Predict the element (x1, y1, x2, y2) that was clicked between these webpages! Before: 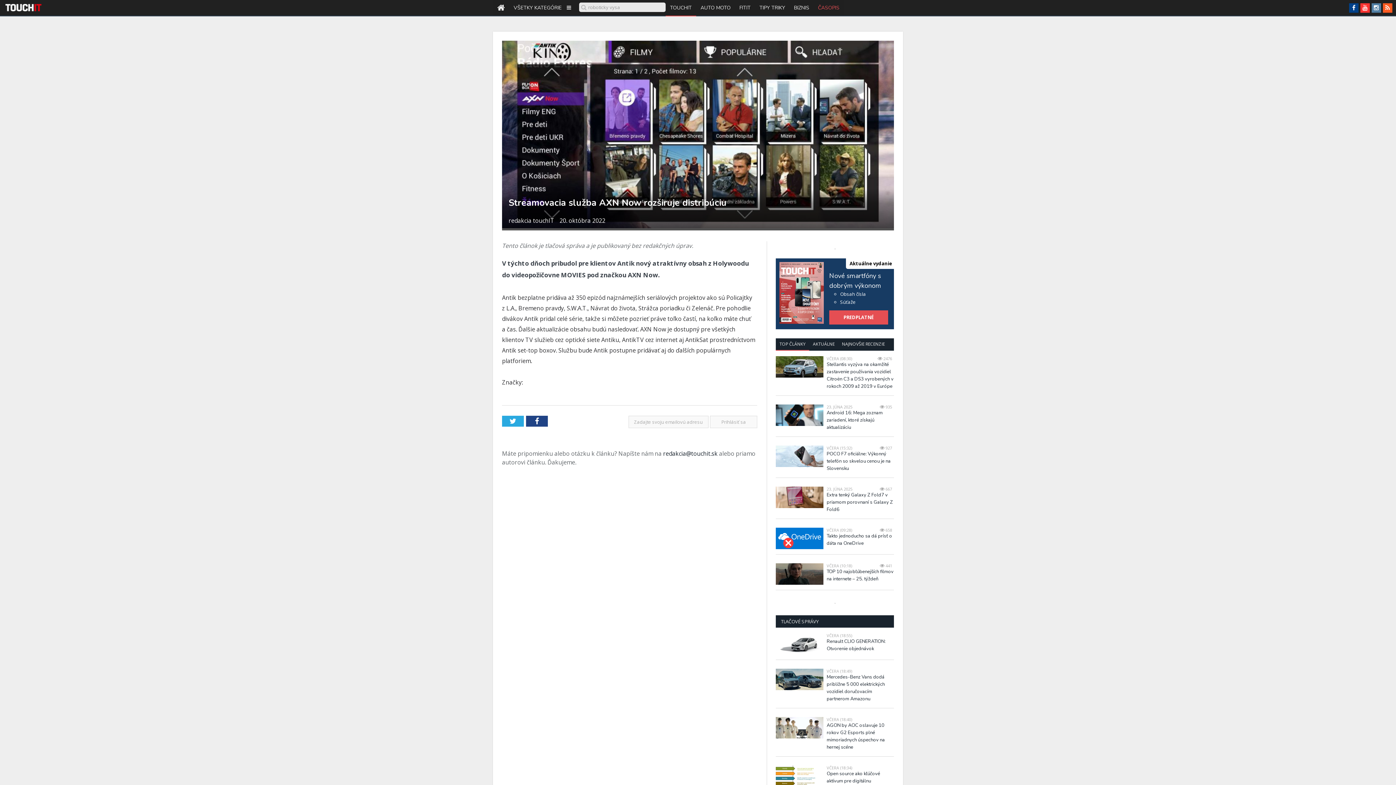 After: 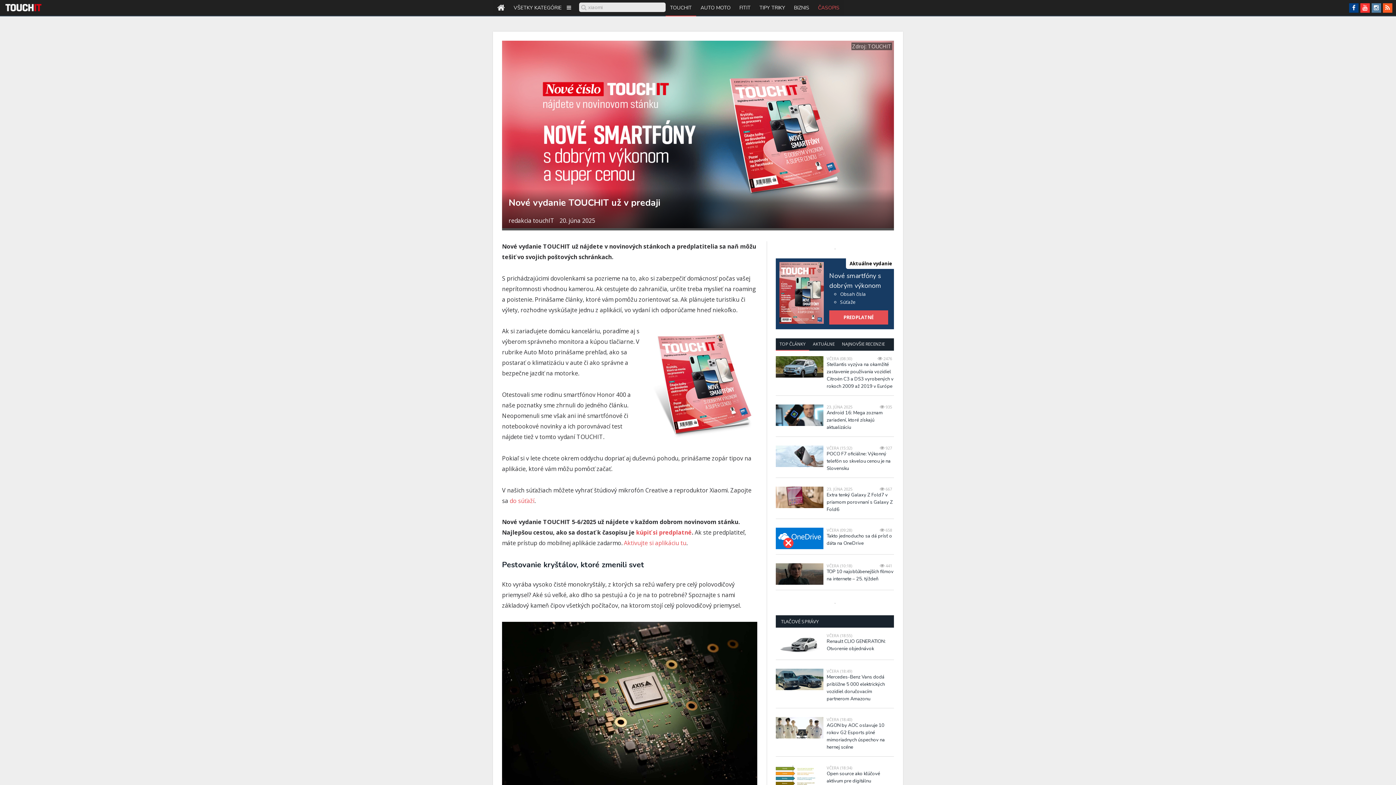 Action: bbox: (849, 260, 892, 266) label: Aktuálne vydanie